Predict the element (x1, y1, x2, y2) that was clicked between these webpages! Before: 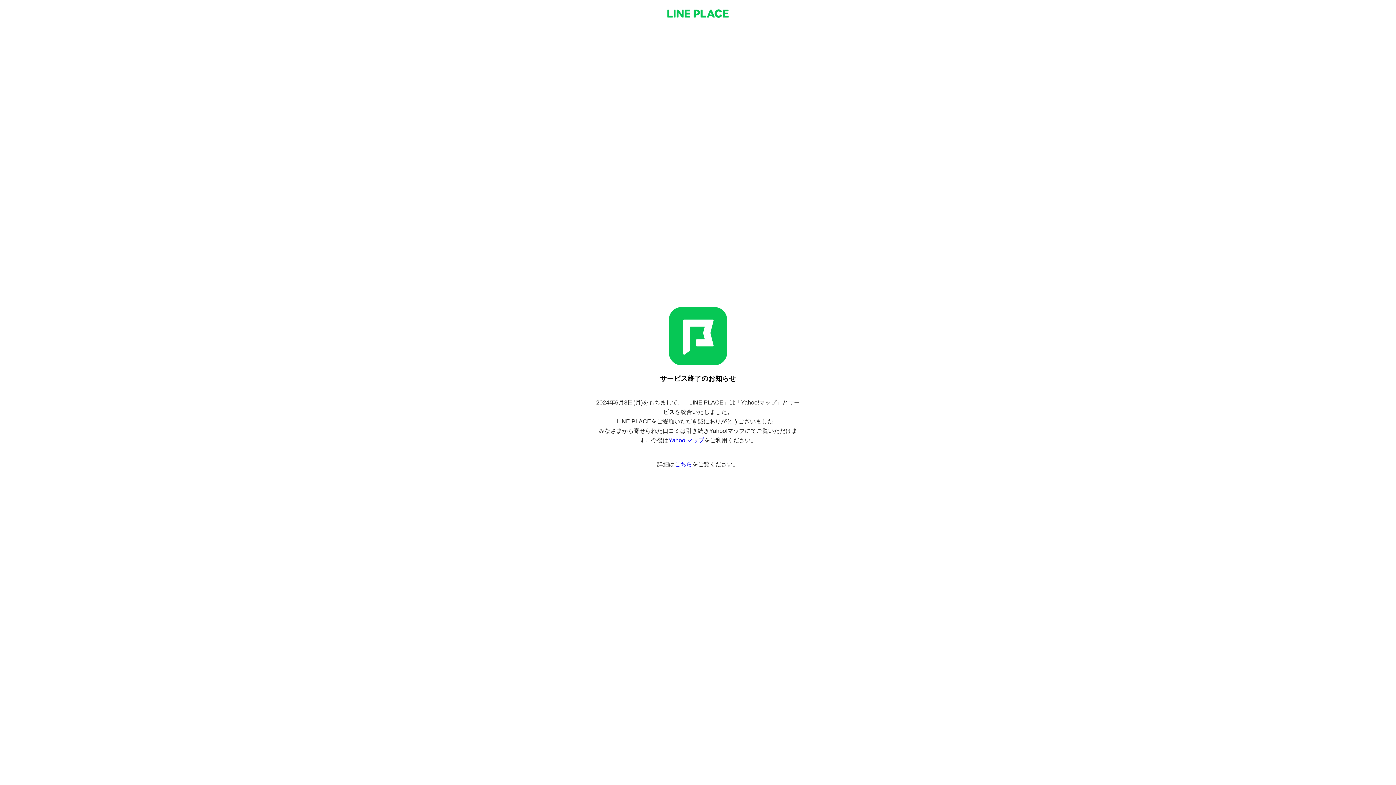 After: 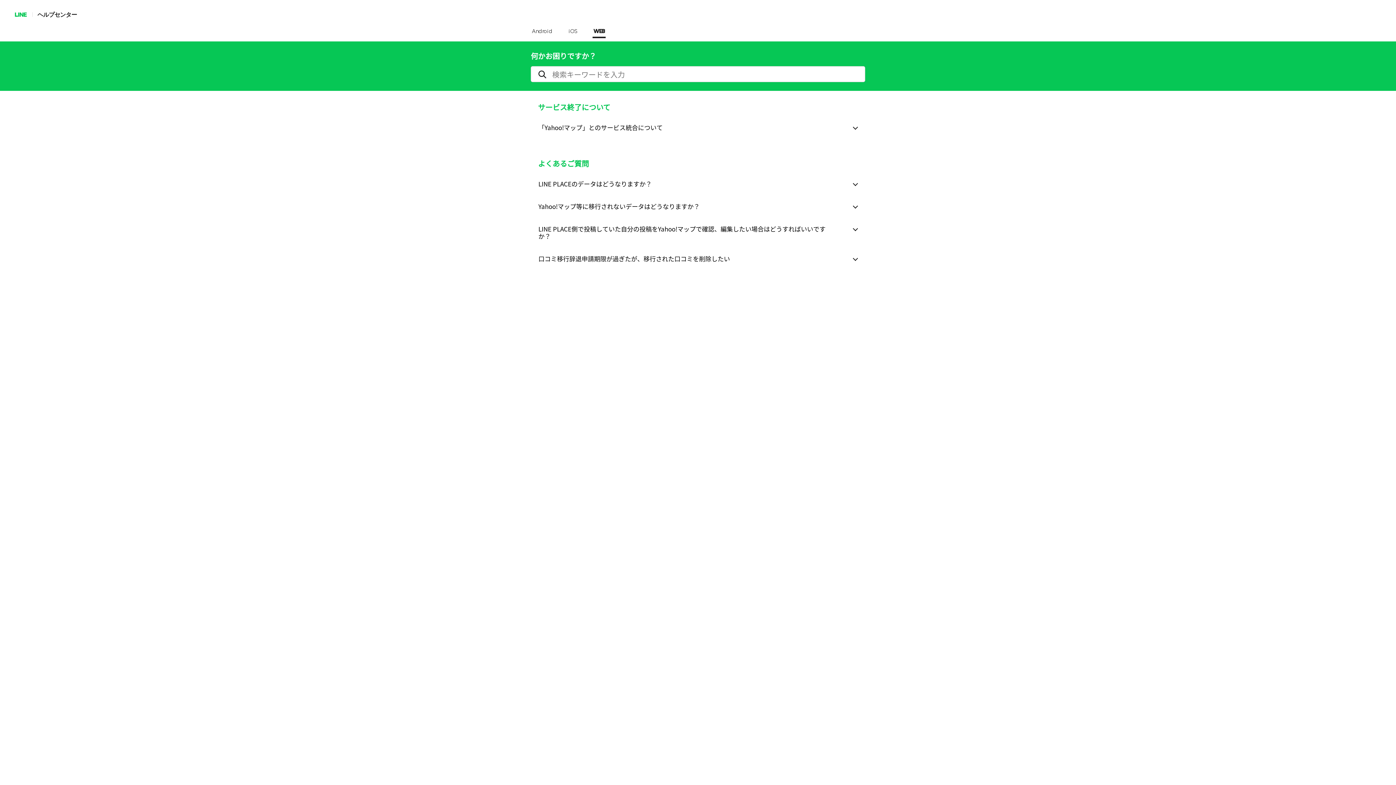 Action: label: こちら bbox: (674, 461, 692, 467)